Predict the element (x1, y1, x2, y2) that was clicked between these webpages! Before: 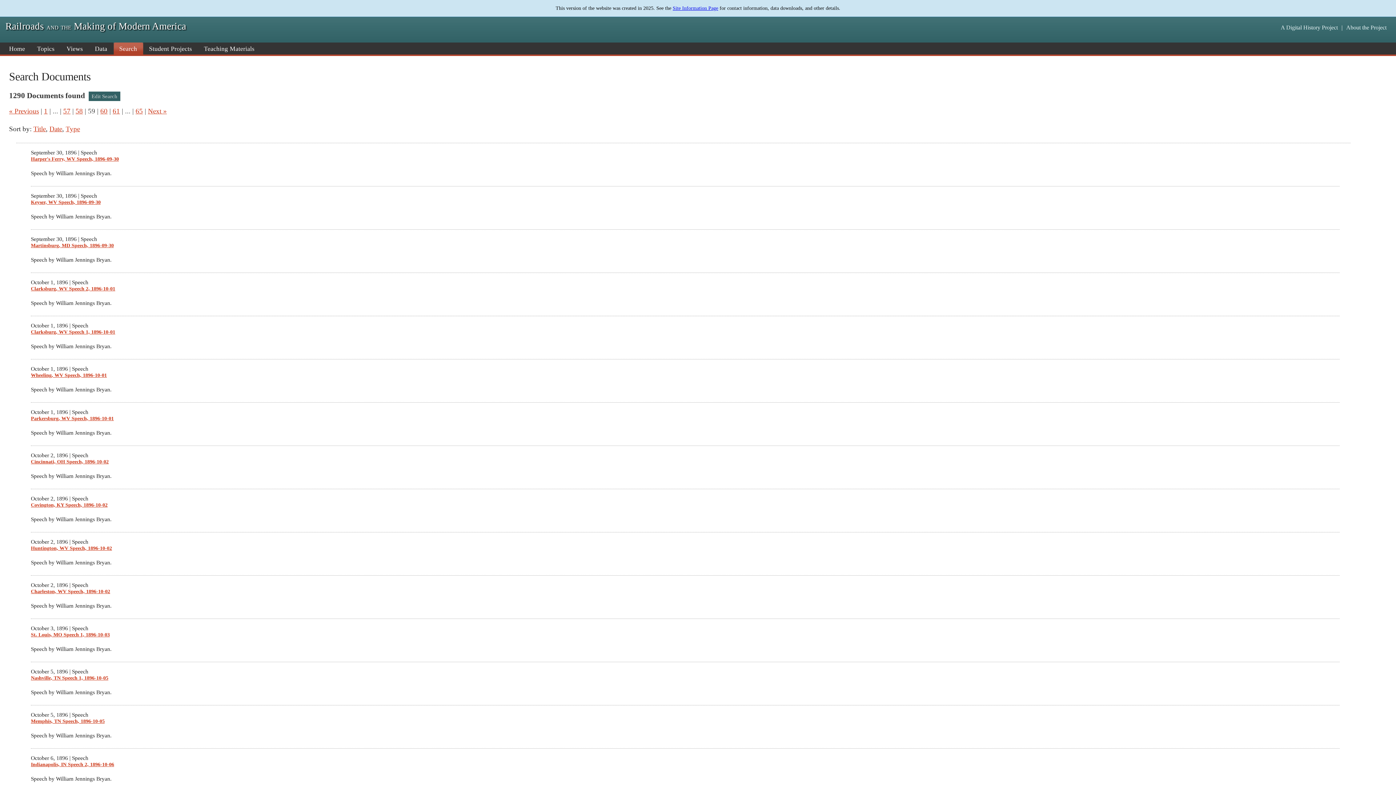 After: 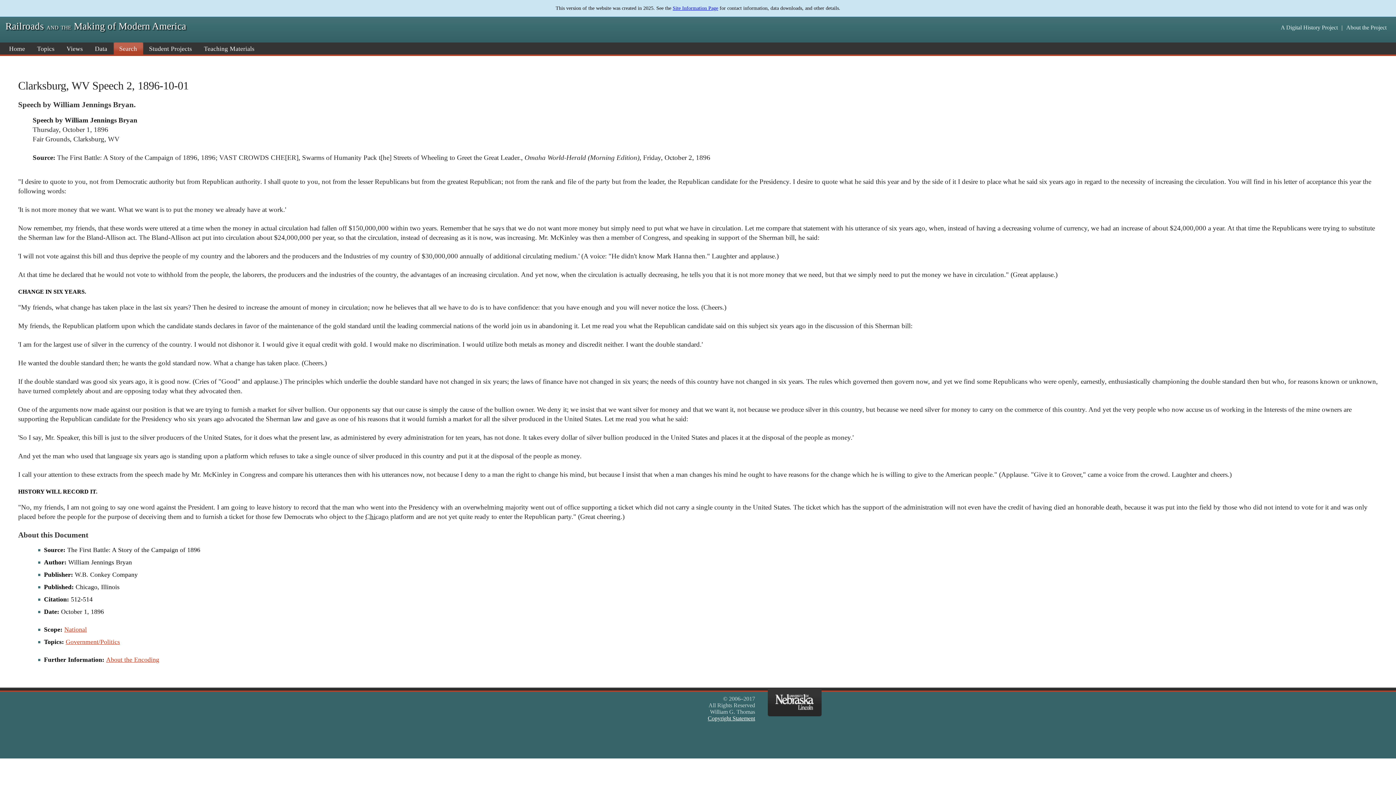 Action: label: Clarksburg, WV Speech 2, 1896-10-01 bbox: (30, 286, 115, 291)